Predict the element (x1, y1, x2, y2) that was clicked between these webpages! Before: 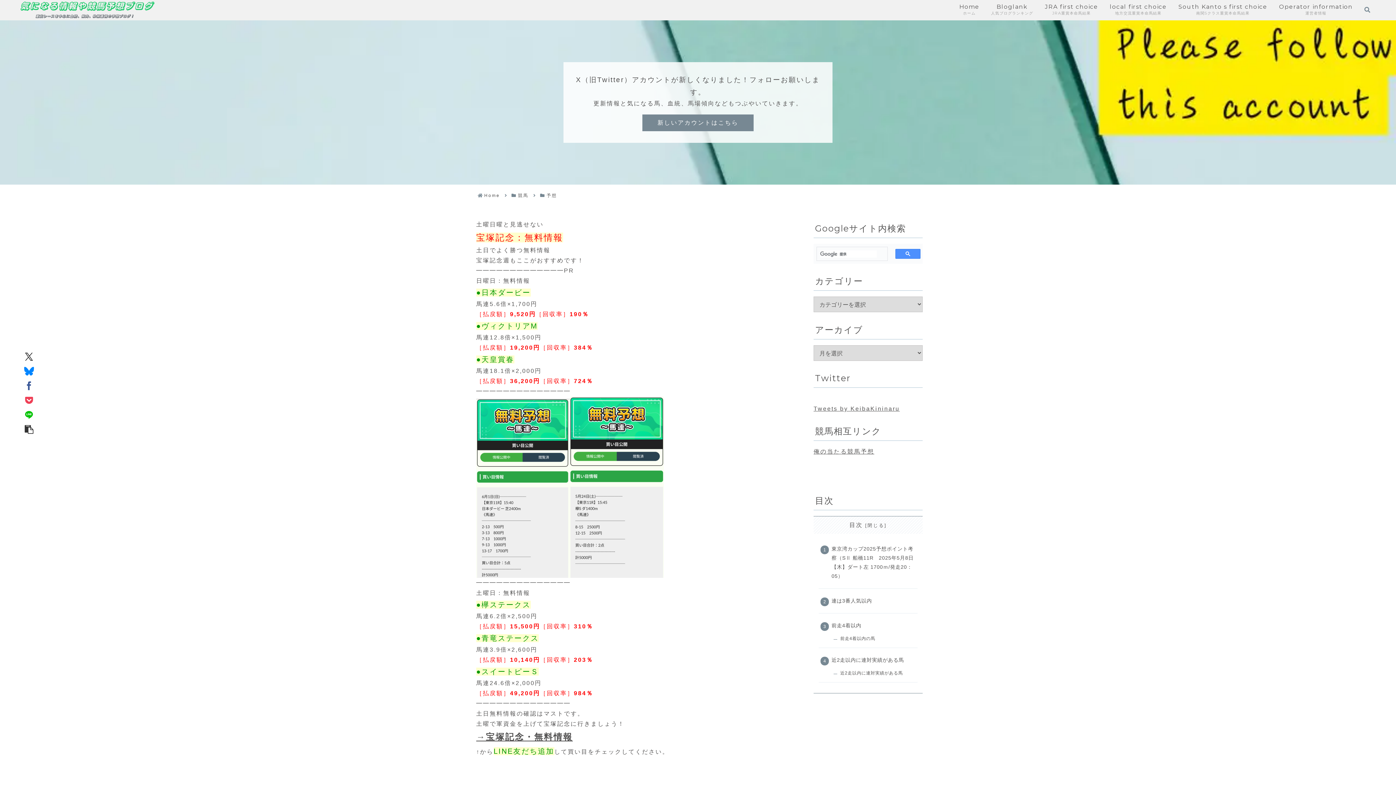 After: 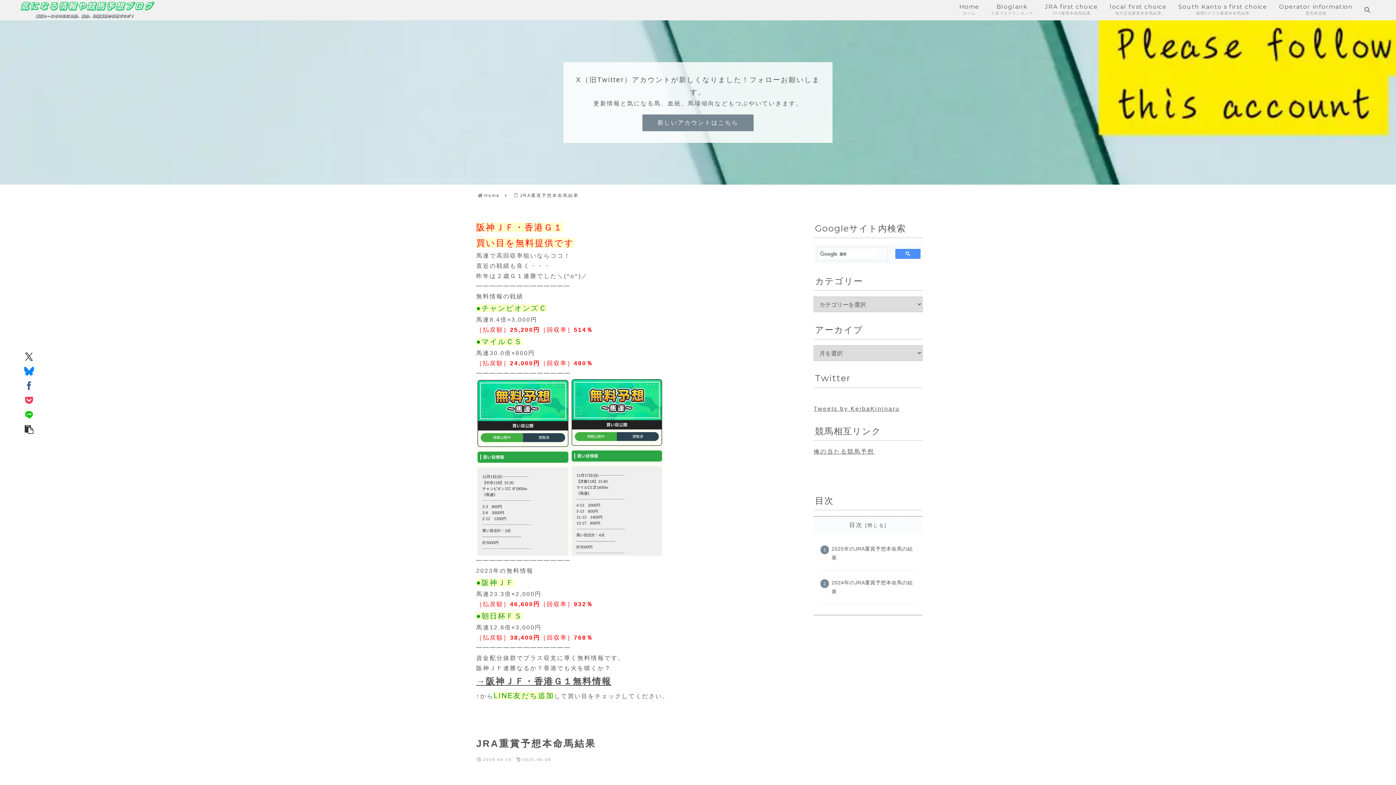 Action: bbox: (1045, 2, 1098, 17) label: JRA first choice
JRA重賞本命馬結果